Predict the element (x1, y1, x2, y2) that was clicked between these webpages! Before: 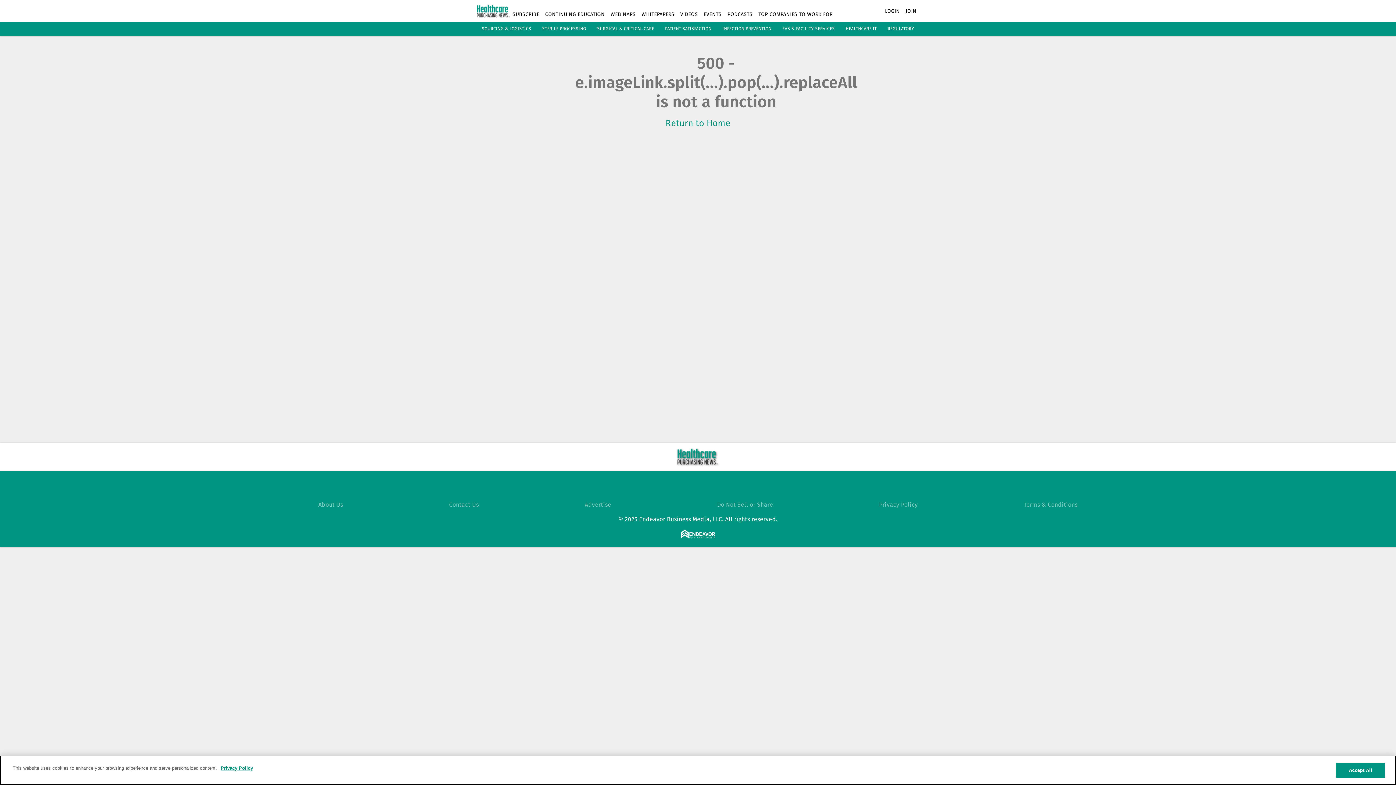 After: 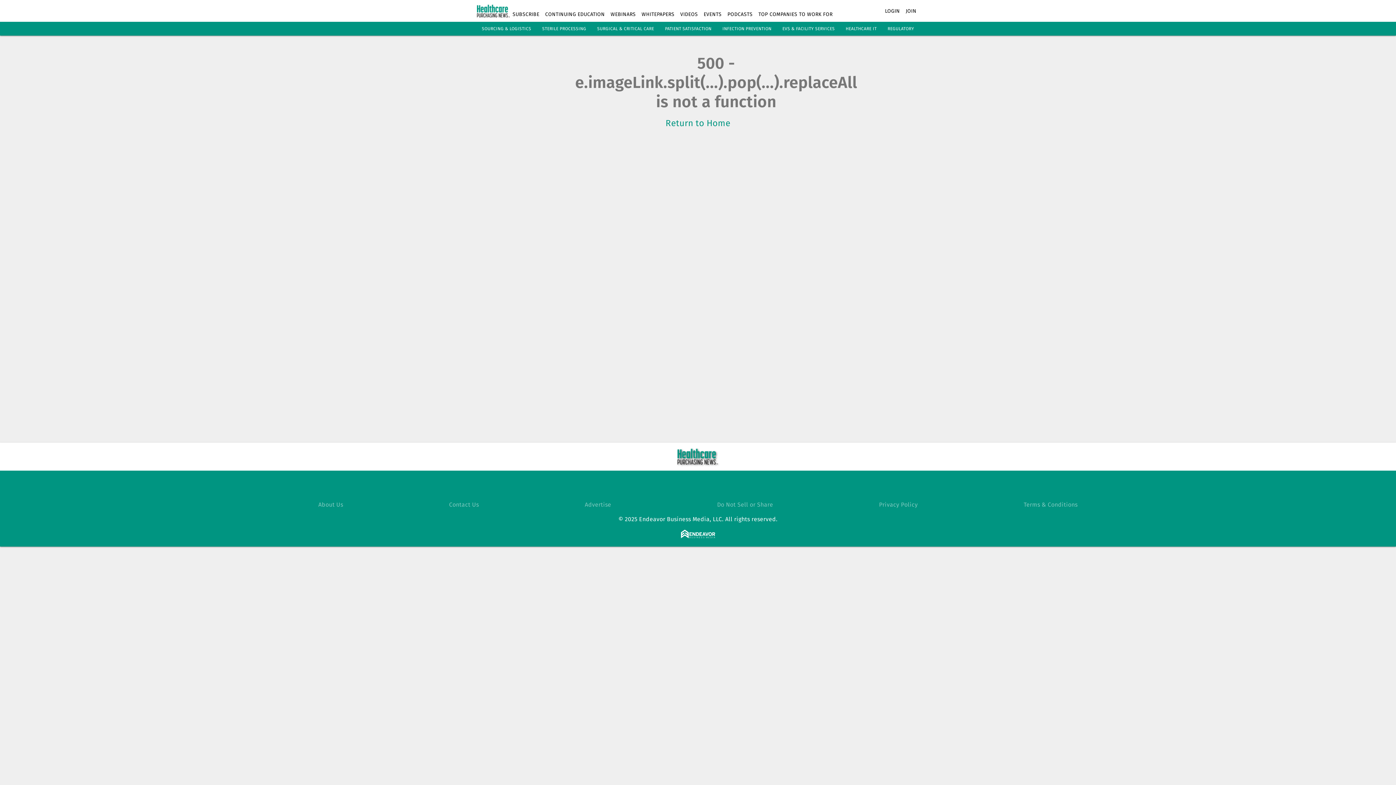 Action: bbox: (887, 26, 914, 31) label: REGULATORY